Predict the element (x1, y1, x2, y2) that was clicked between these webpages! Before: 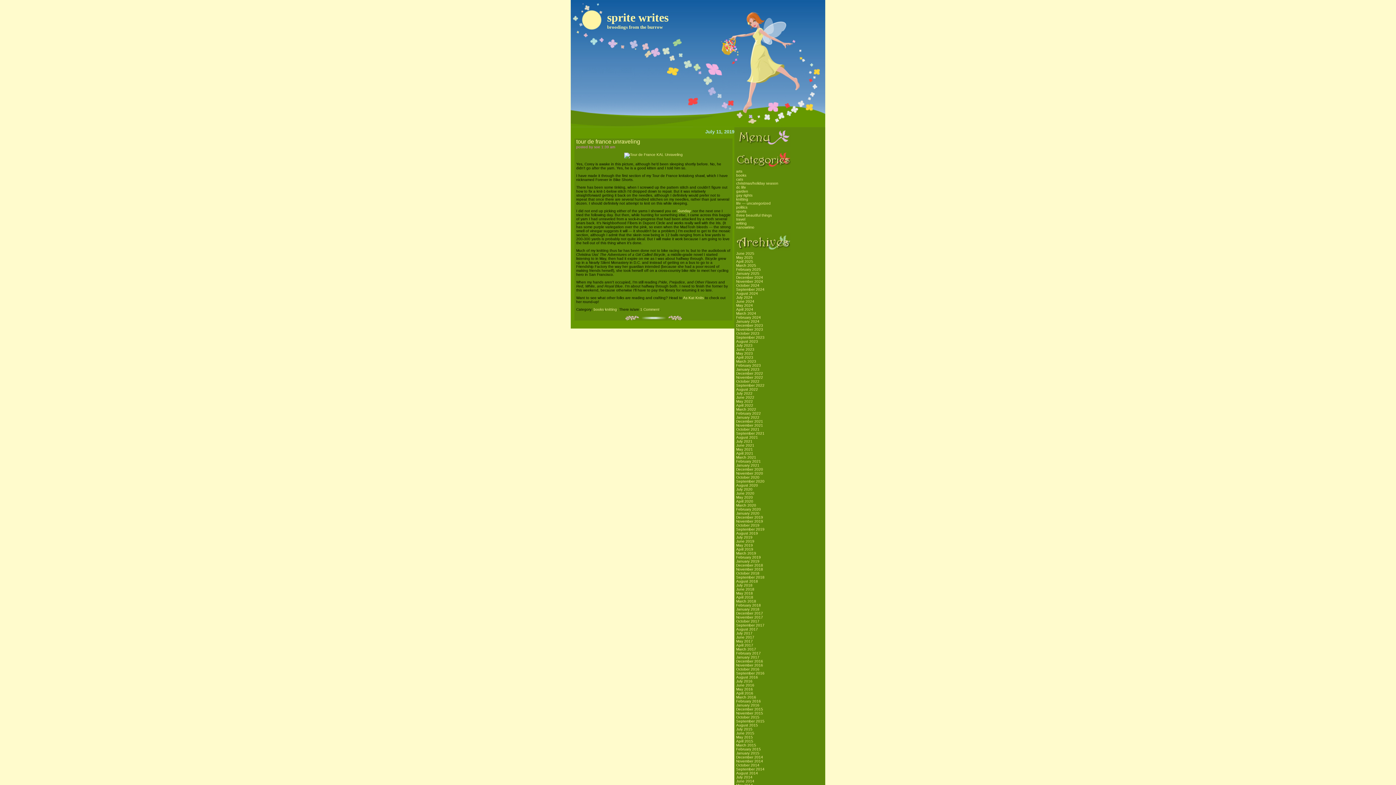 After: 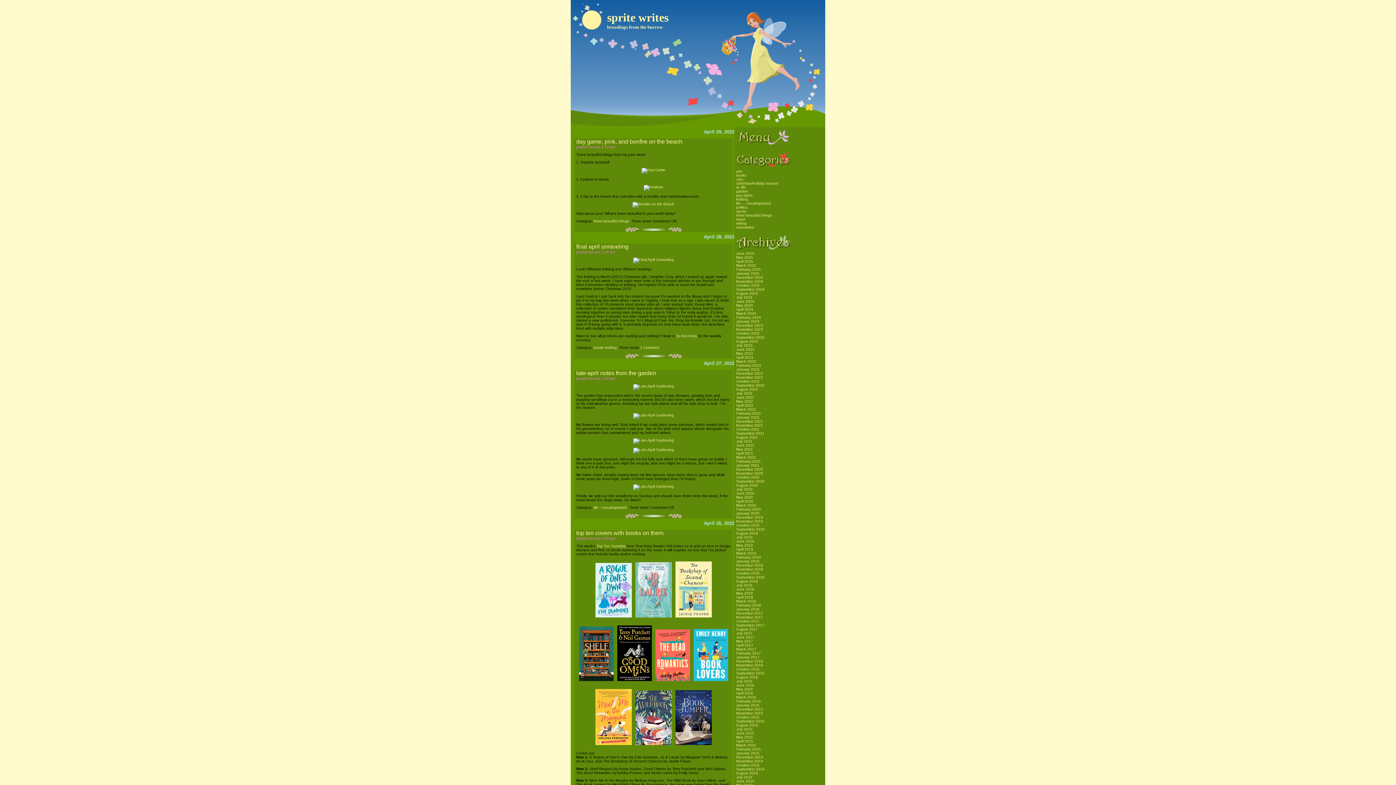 Action: bbox: (736, 403, 753, 407) label: April 2022